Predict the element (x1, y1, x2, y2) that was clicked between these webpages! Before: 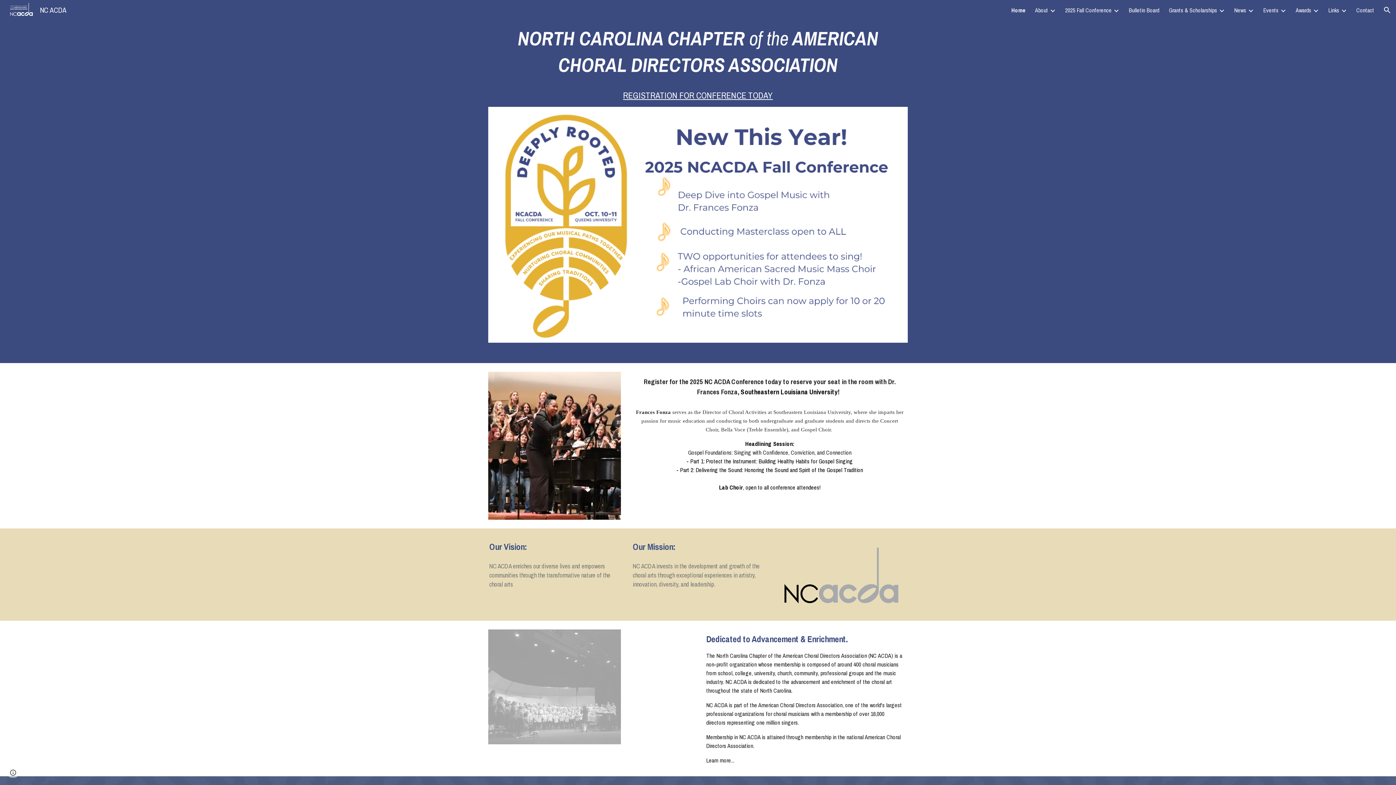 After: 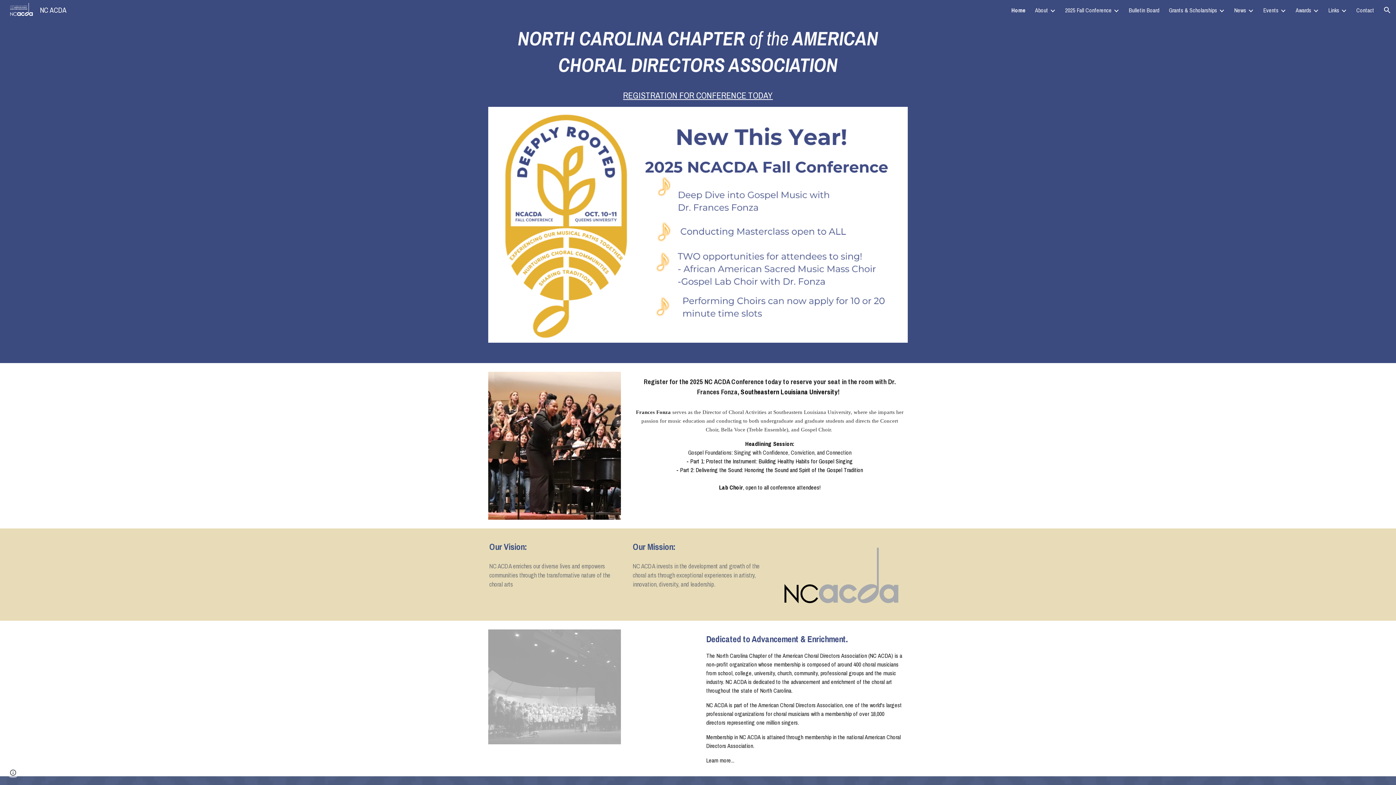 Action: bbox: (1011, 6, 1025, 14) label: Home